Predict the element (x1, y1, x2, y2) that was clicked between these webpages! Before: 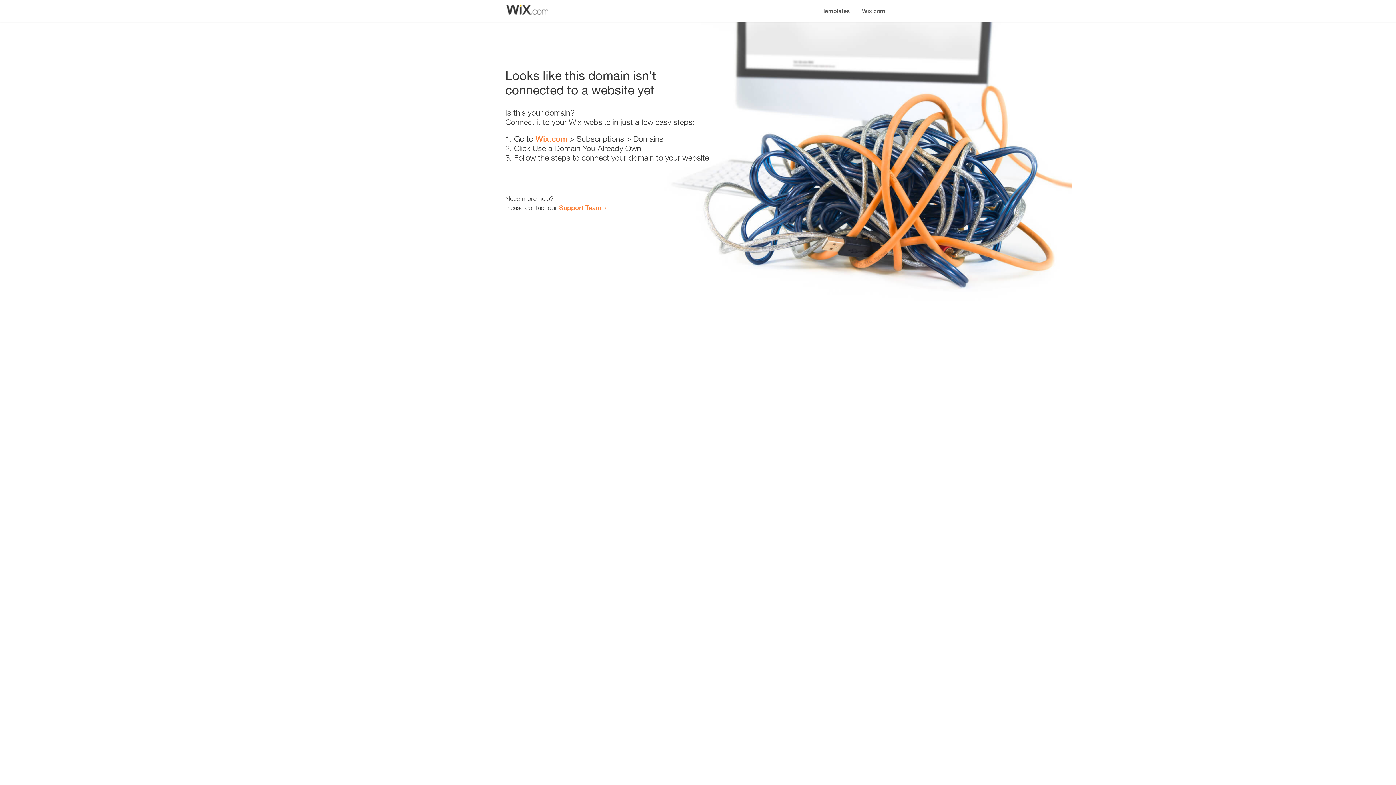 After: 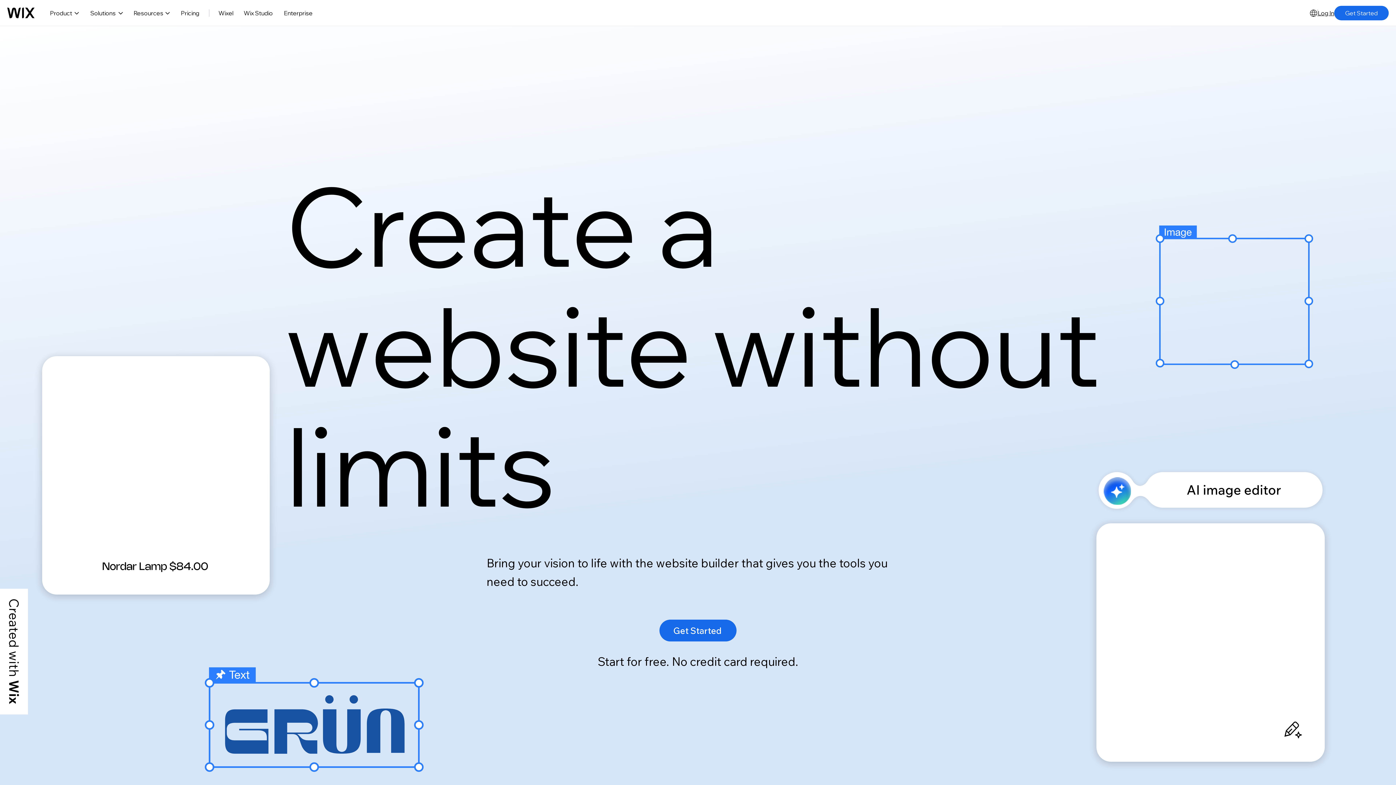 Action: bbox: (535, 134, 567, 143) label: Wix.com